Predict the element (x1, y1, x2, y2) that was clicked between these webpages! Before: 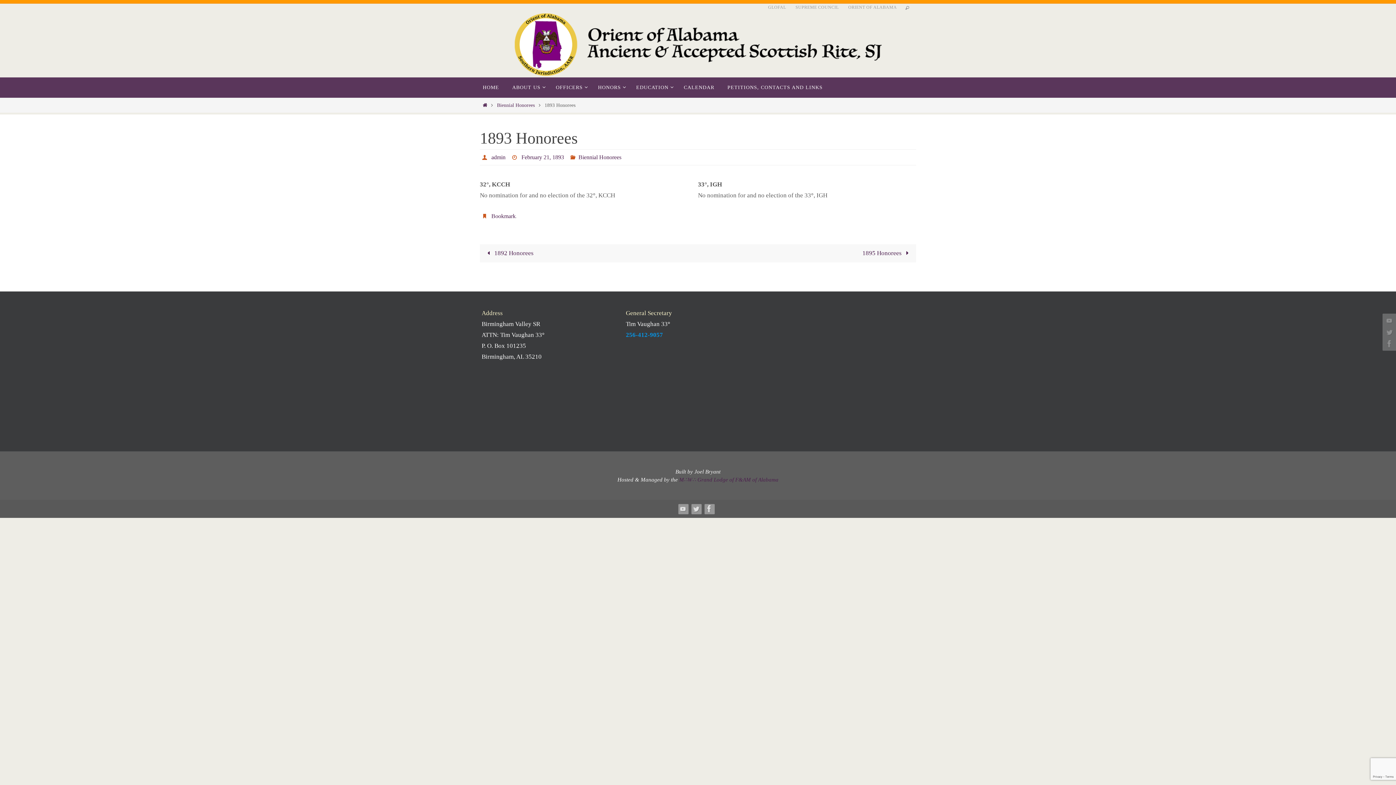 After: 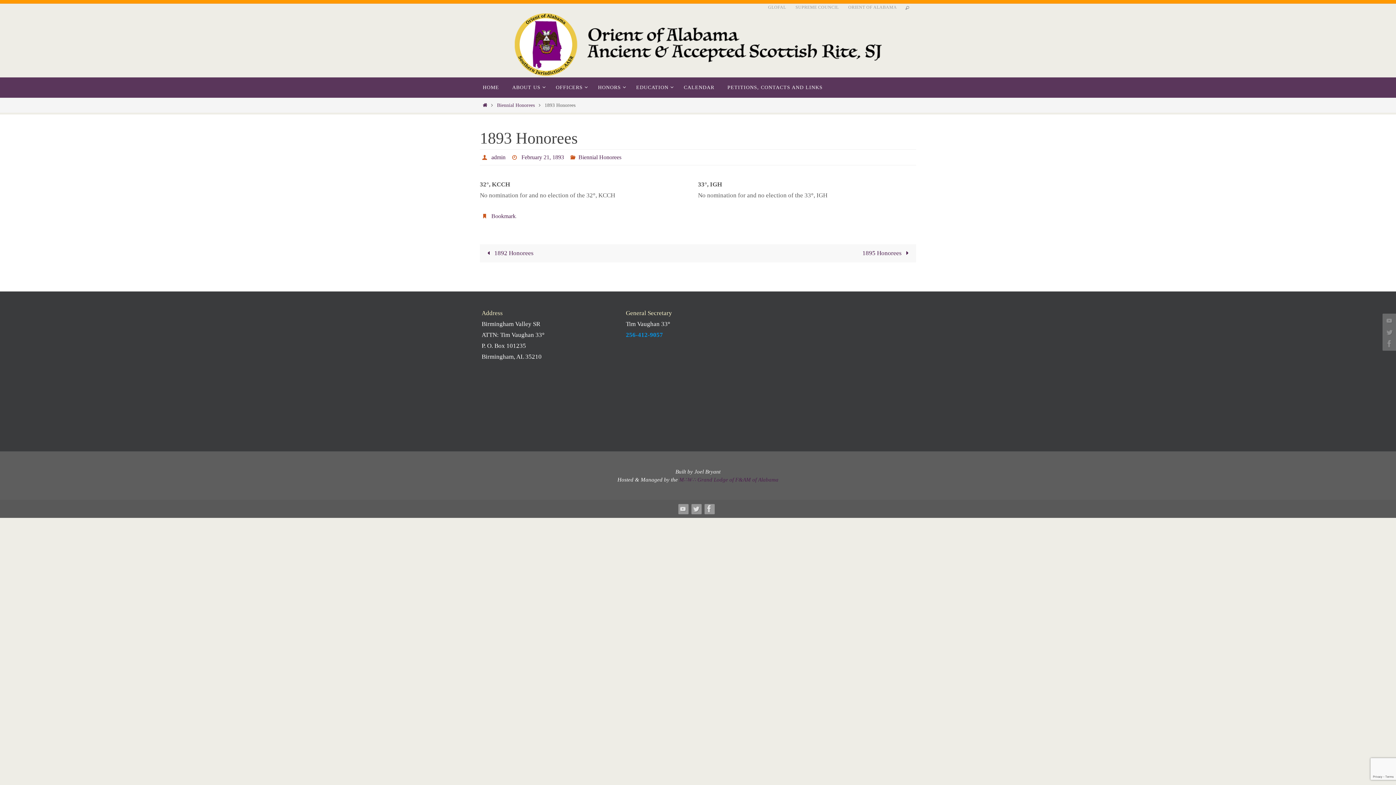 Action: bbox: (491, 213, 515, 219) label: Bookmark